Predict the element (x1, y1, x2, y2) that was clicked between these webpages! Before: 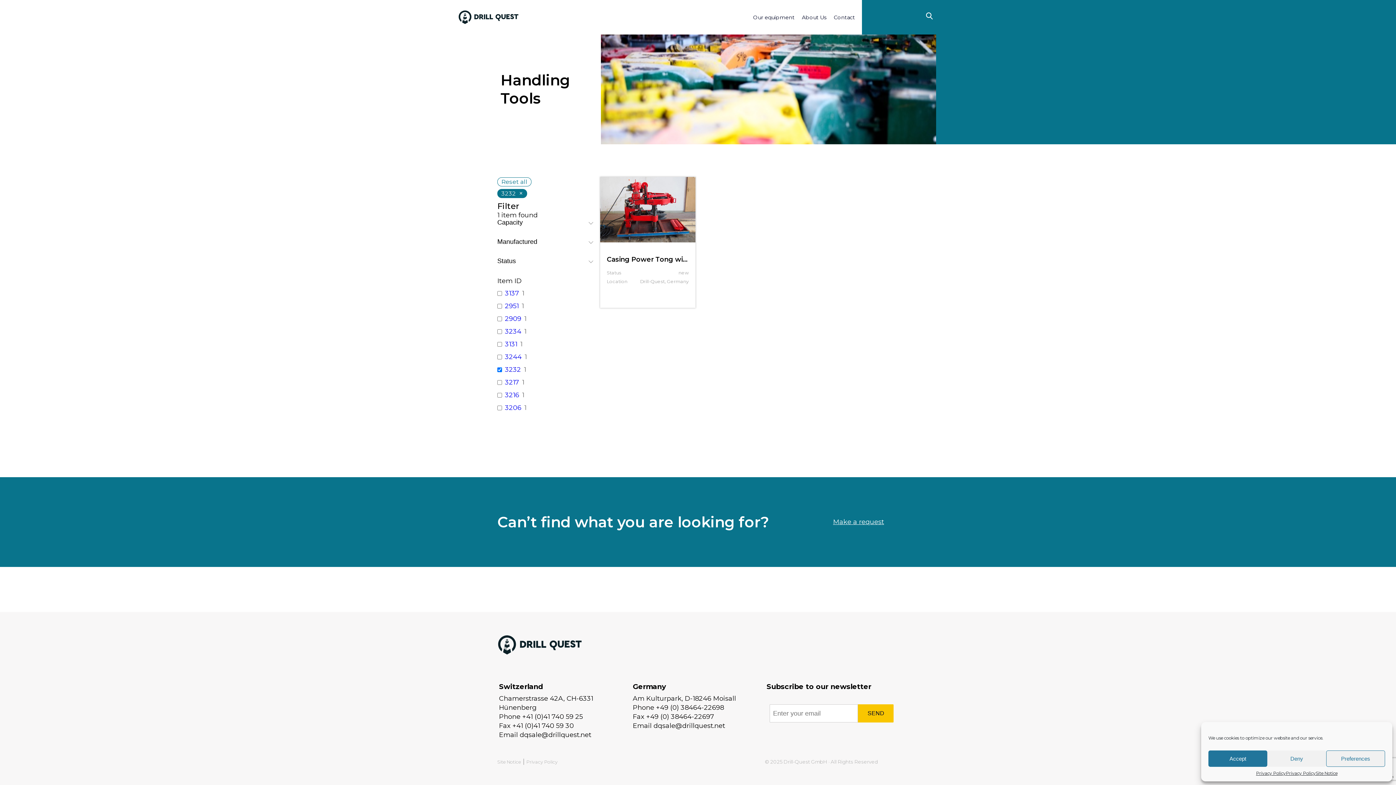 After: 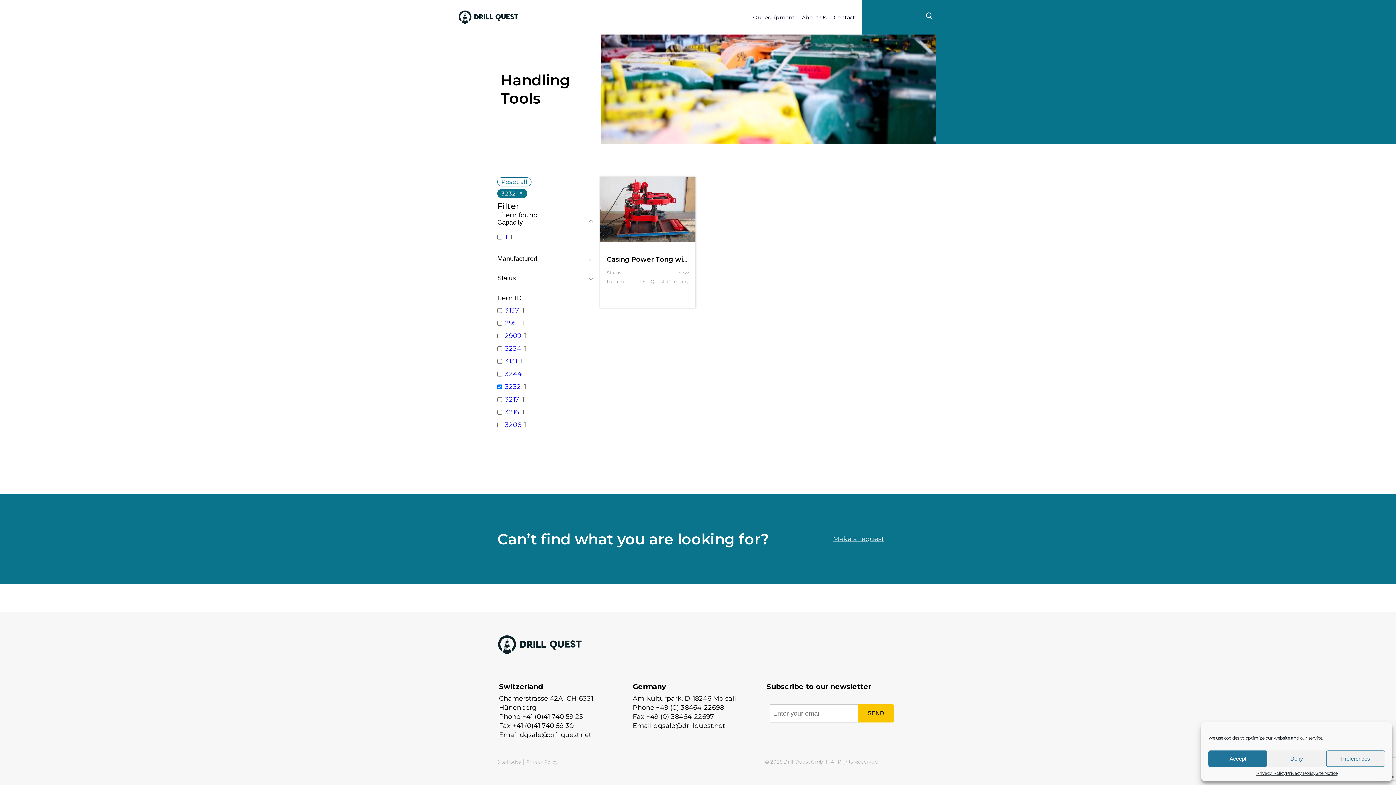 Action: label: Capacity bbox: (497, 219, 593, 225)